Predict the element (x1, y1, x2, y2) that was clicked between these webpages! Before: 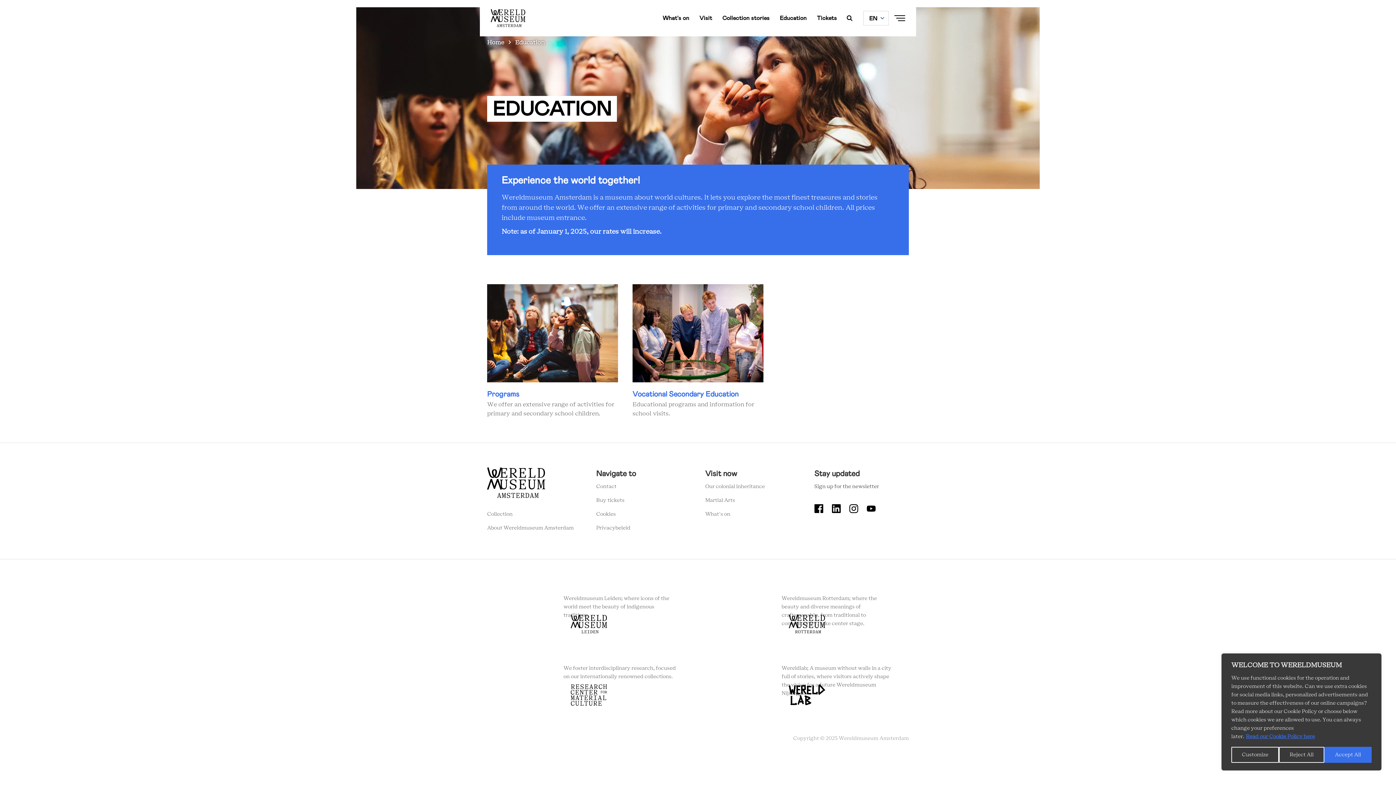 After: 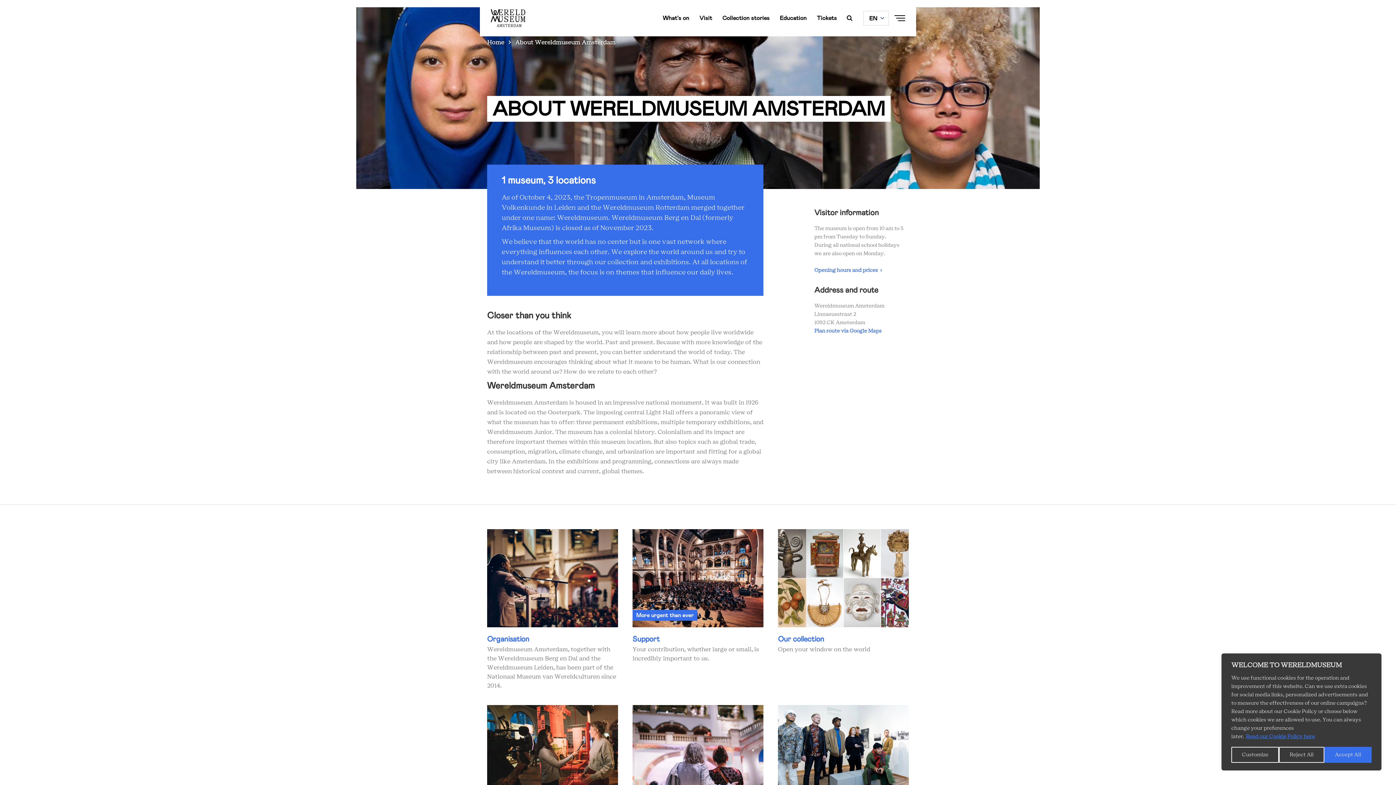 Action: label: About Wereldmuseum Amsterdam bbox: (487, 525, 573, 530)